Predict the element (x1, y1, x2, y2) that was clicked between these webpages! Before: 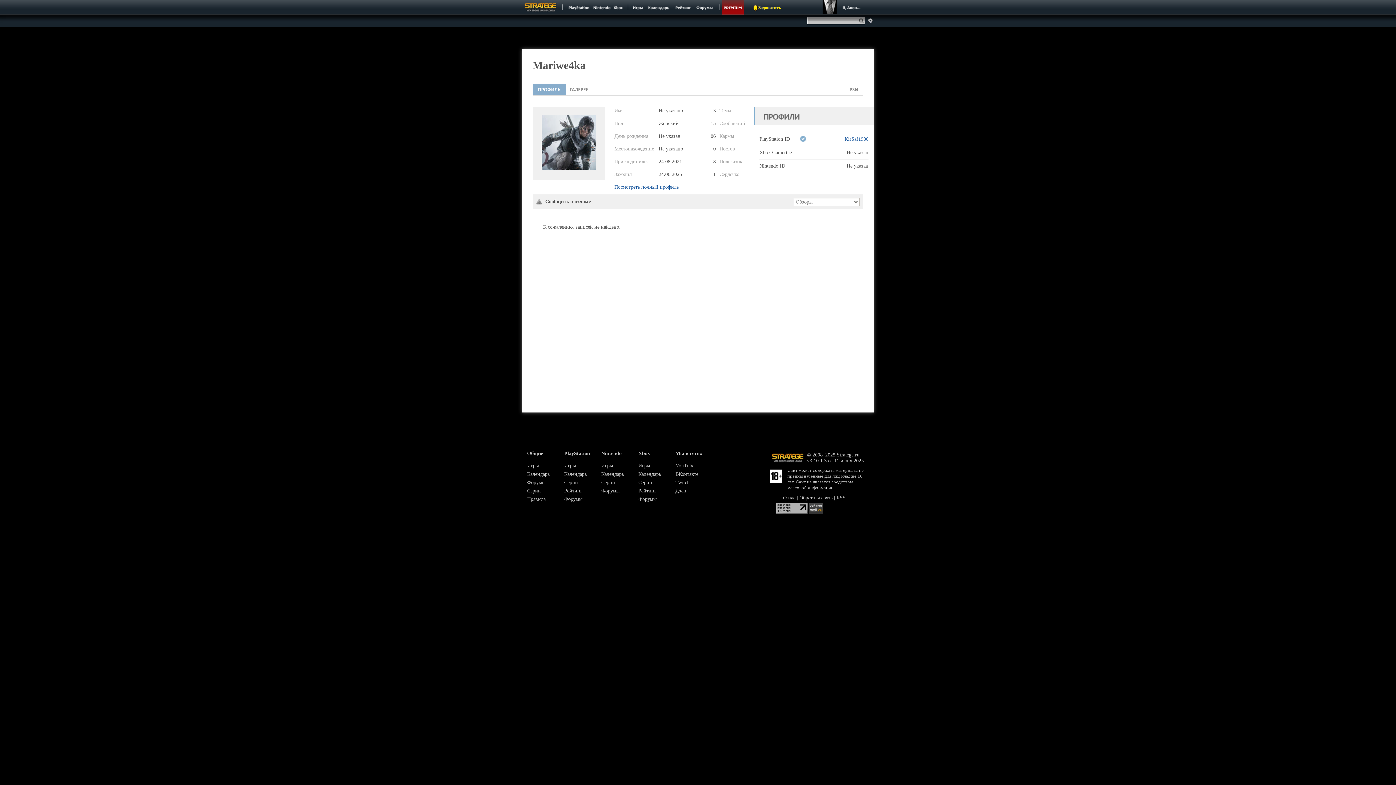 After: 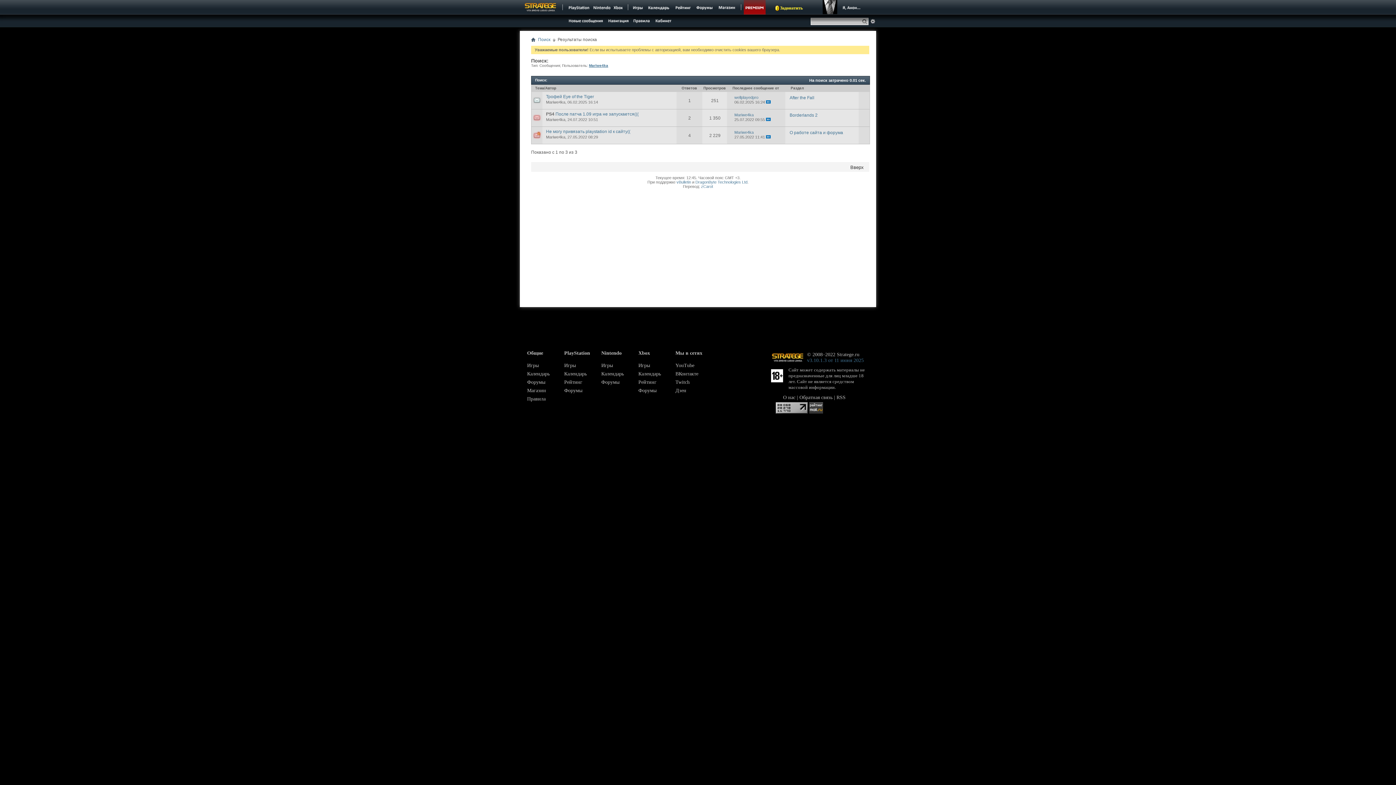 Action: label: 3 bbox: (713, 108, 716, 113)